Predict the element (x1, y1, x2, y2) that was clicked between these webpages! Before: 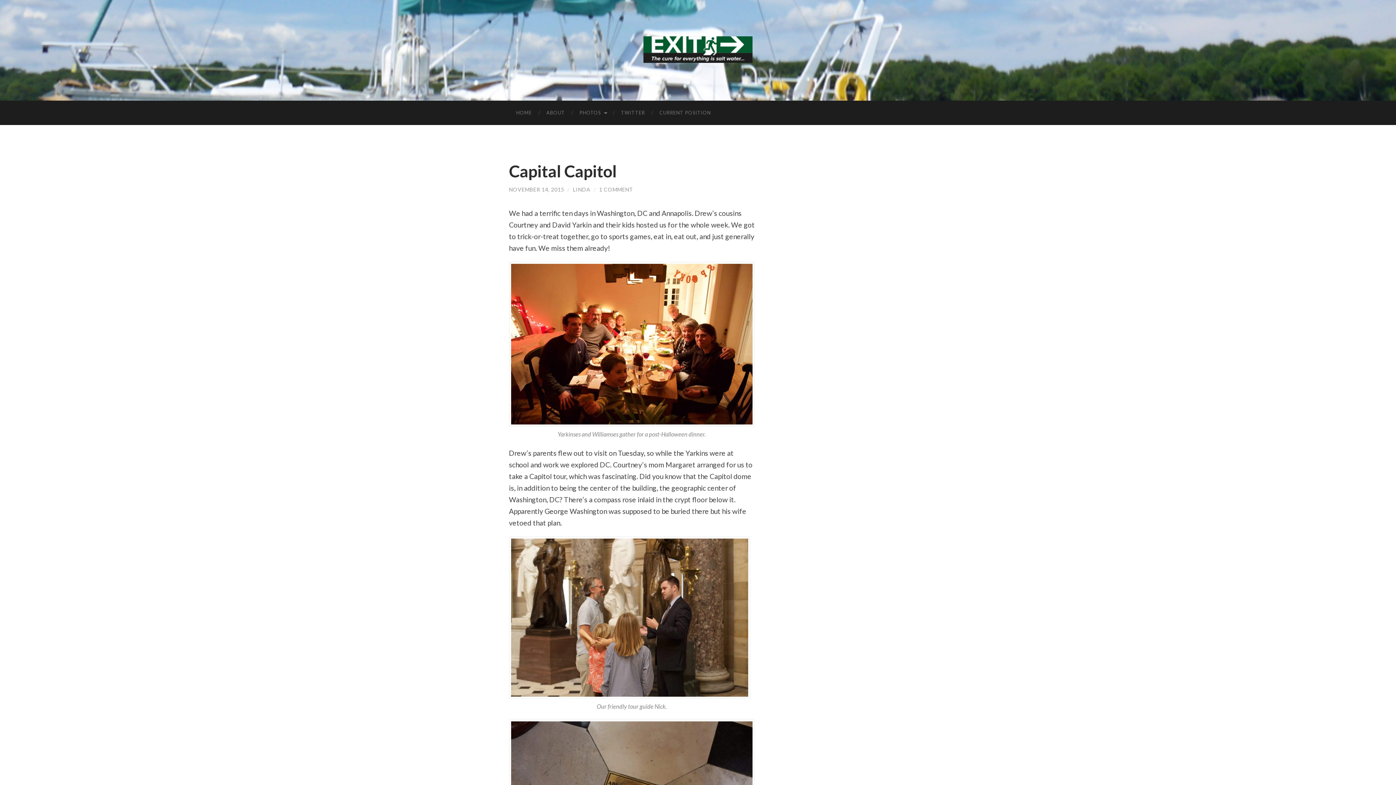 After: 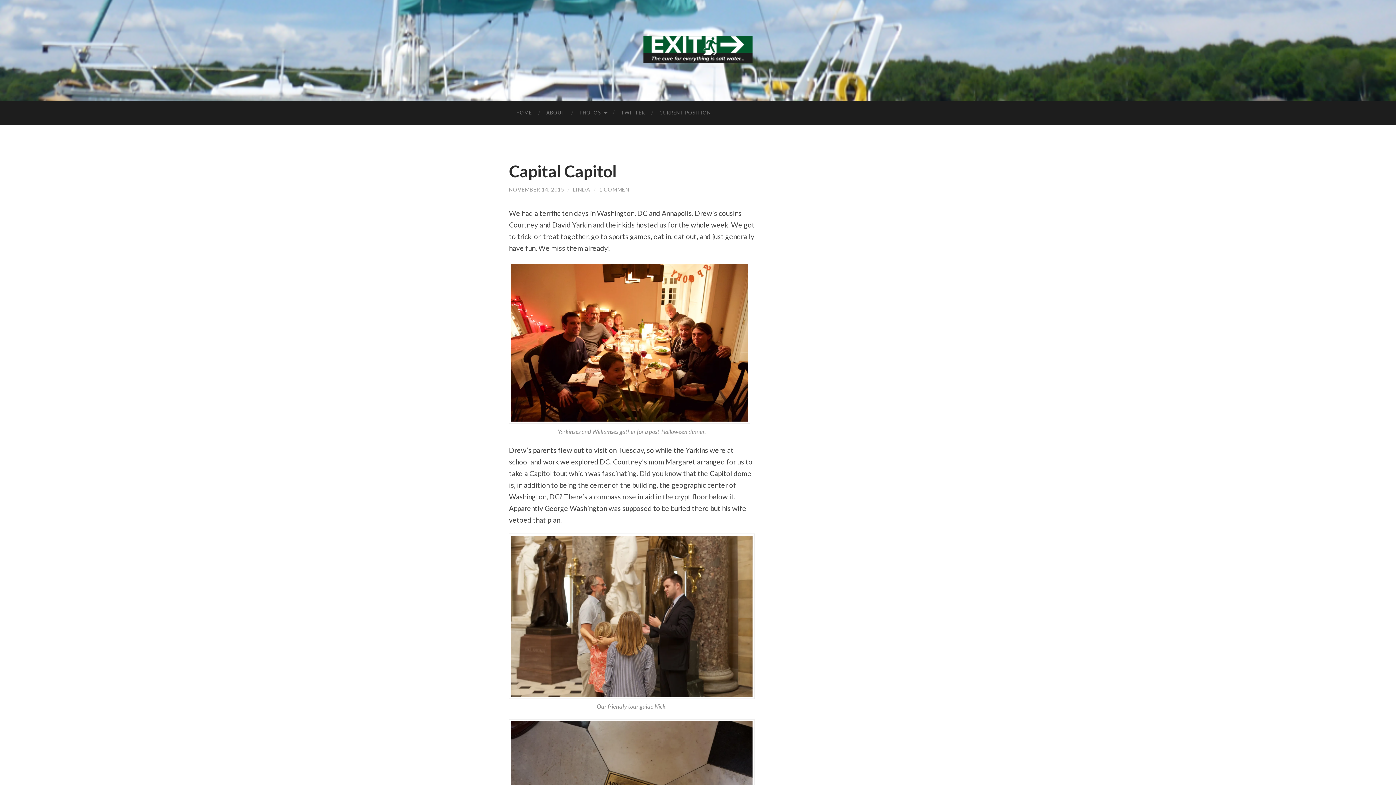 Action: label: NOVEMBER 14, 2015 bbox: (509, 186, 564, 192)